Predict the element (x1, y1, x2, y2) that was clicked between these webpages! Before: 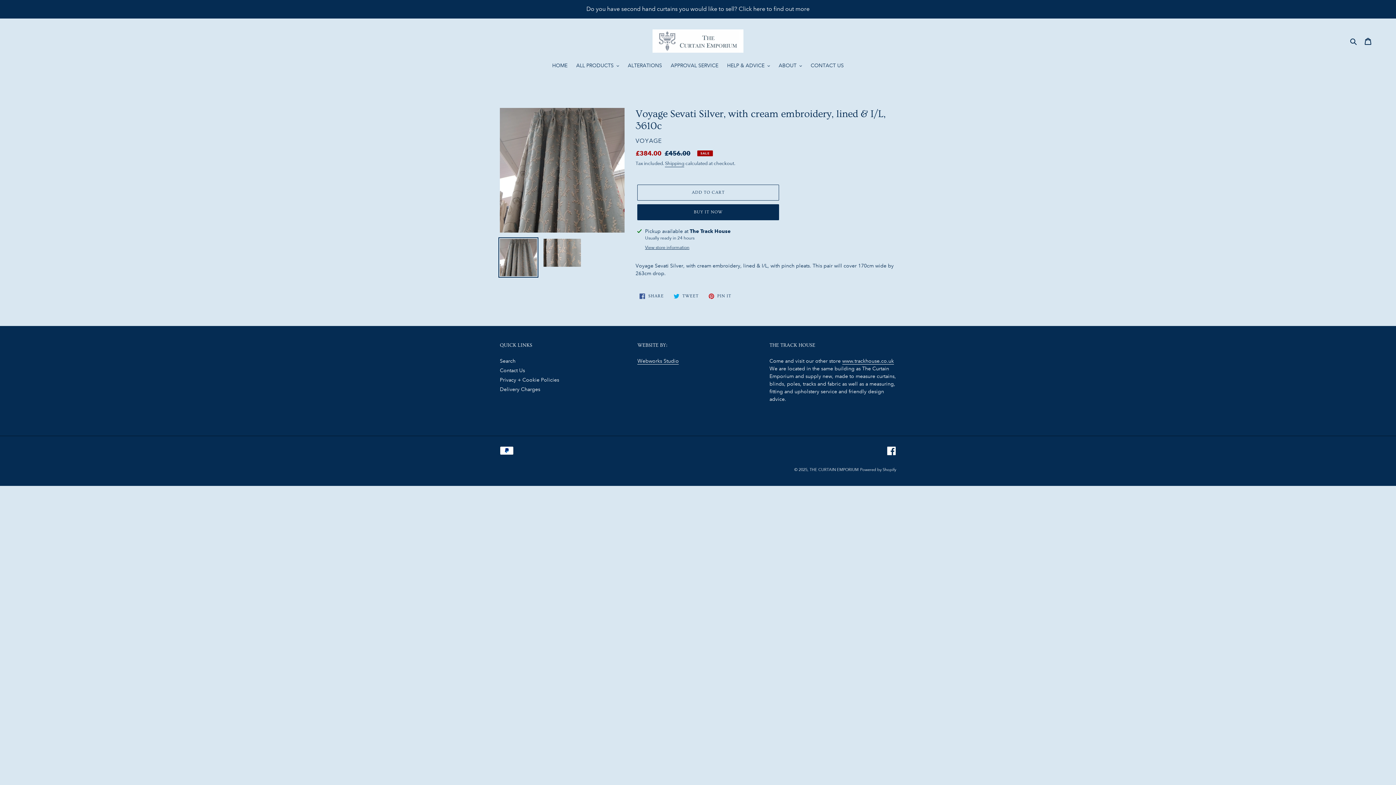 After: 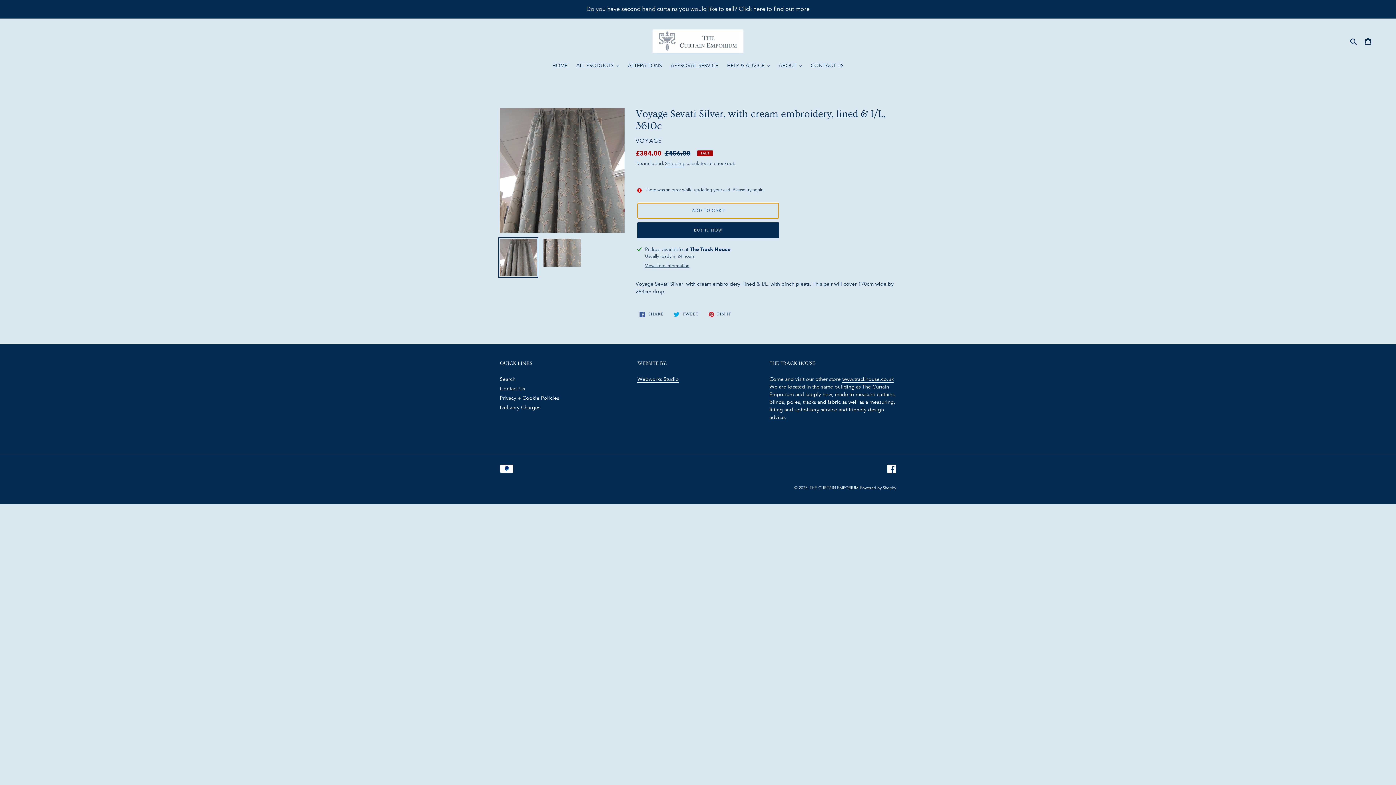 Action: label: Add to cart bbox: (637, 184, 779, 200)